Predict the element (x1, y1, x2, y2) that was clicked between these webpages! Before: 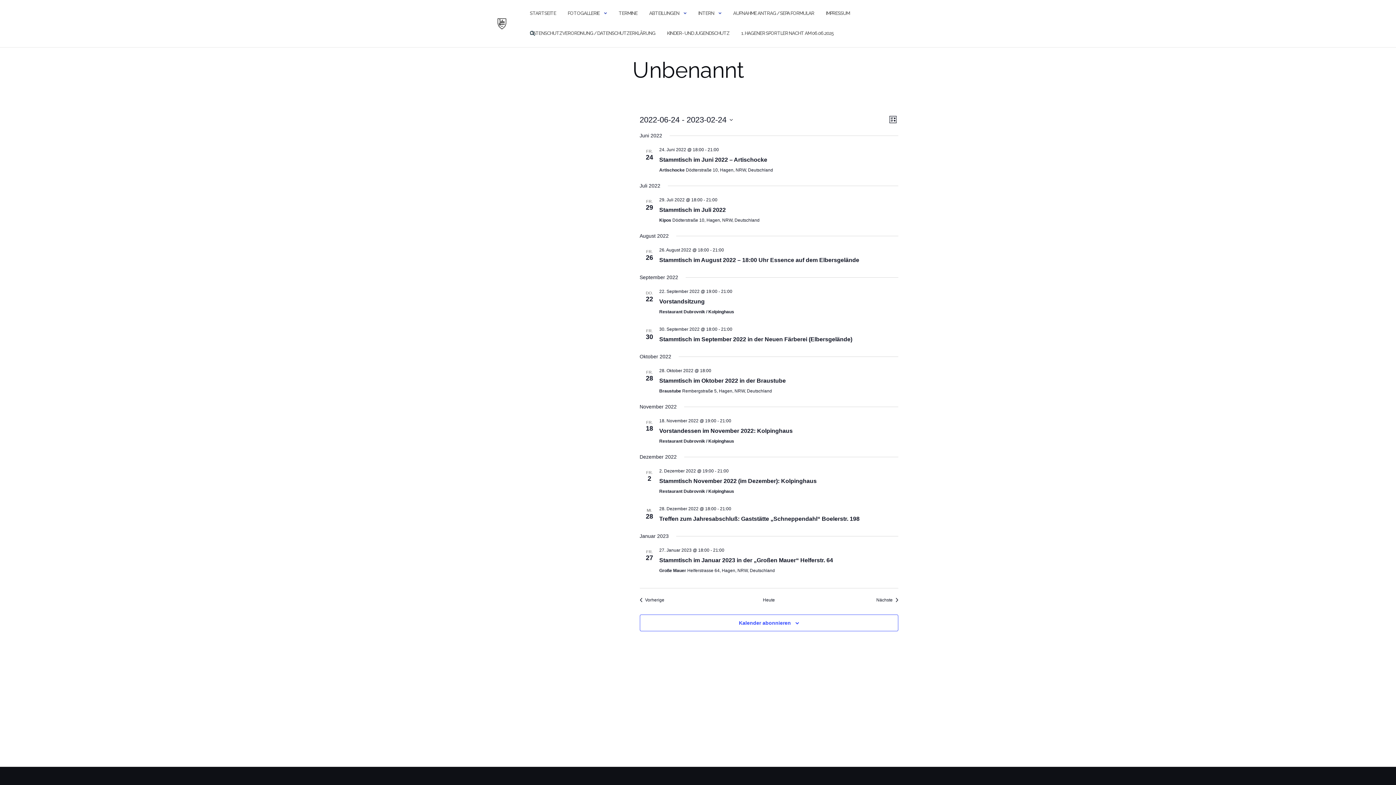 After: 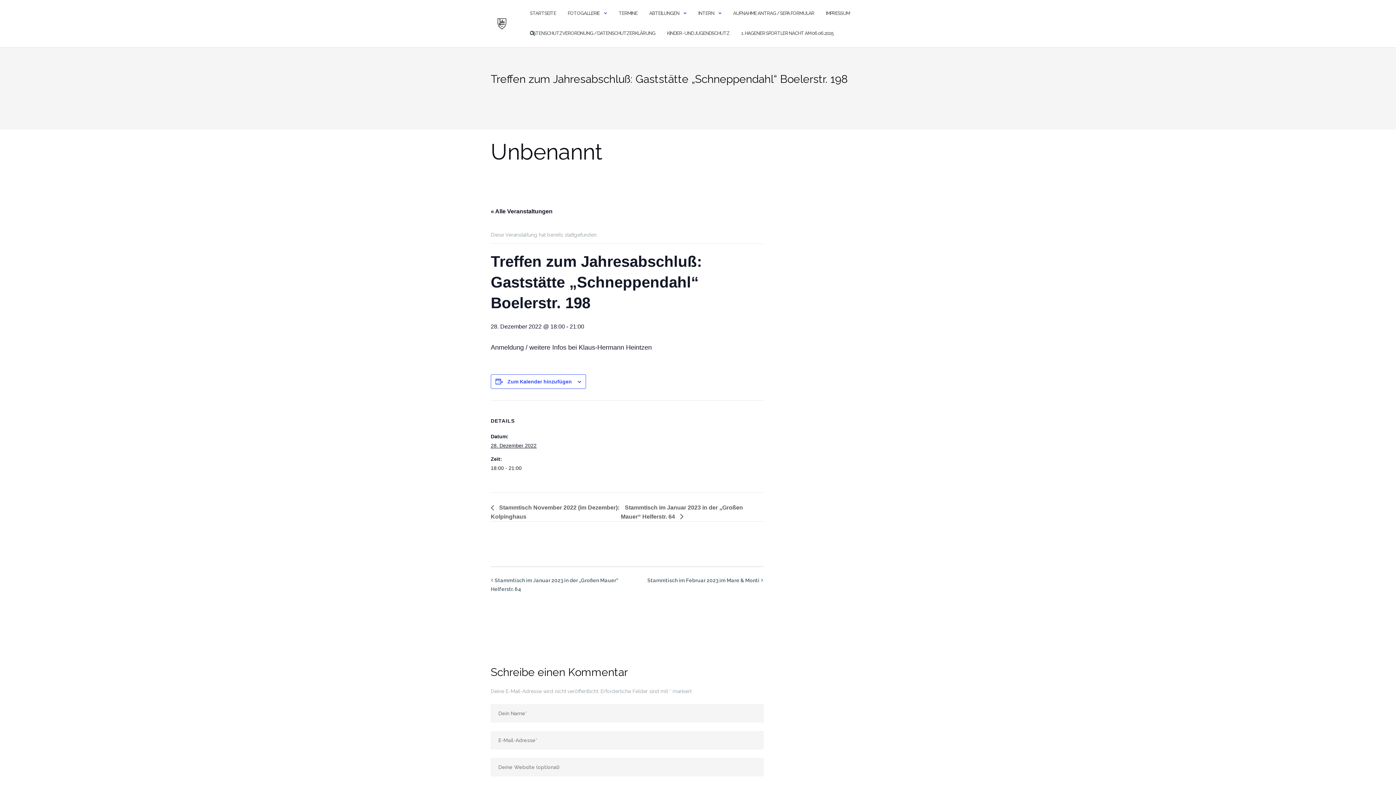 Action: label: Treffen zum Jahresabschluß: Gaststätte „Schneppendahl“ Boelerstr. 198 bbox: (659, 516, 859, 522)